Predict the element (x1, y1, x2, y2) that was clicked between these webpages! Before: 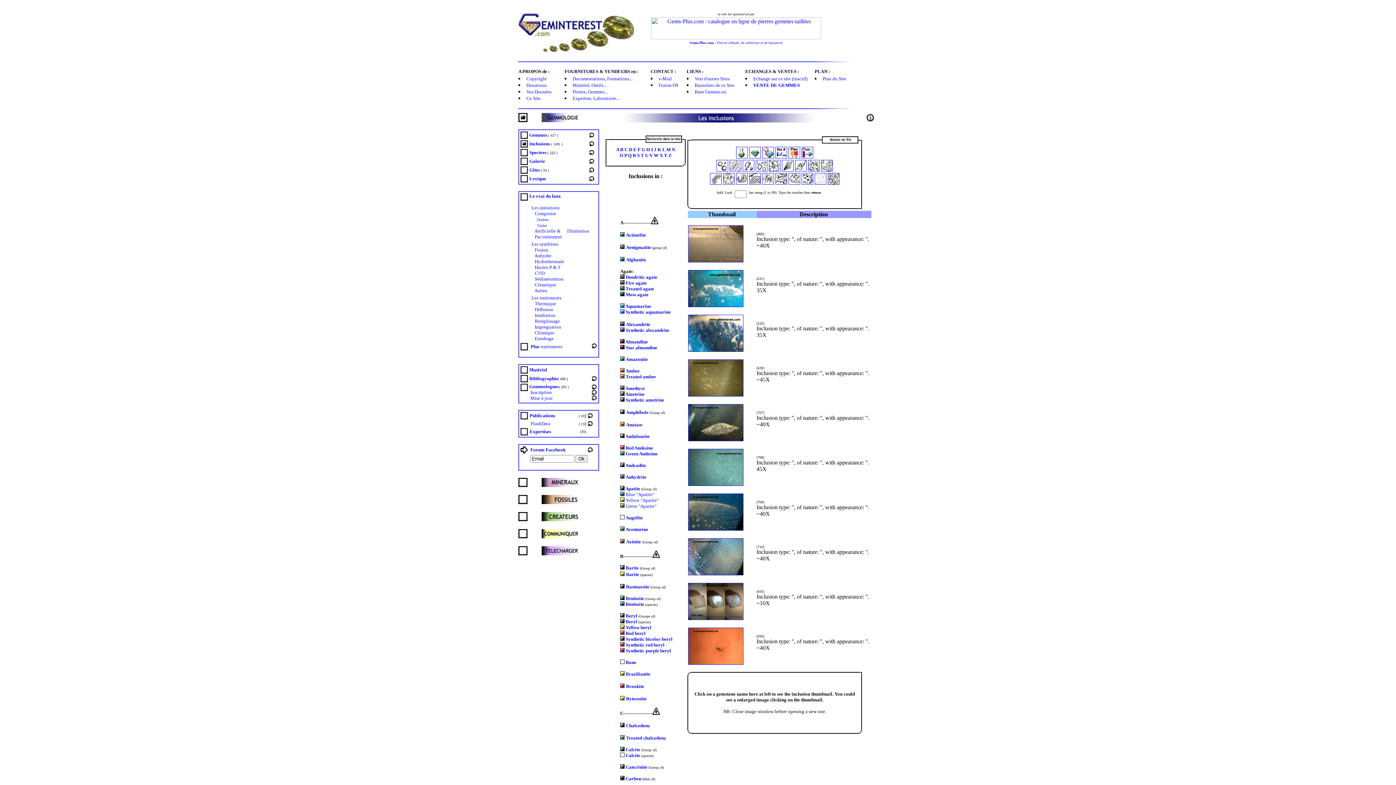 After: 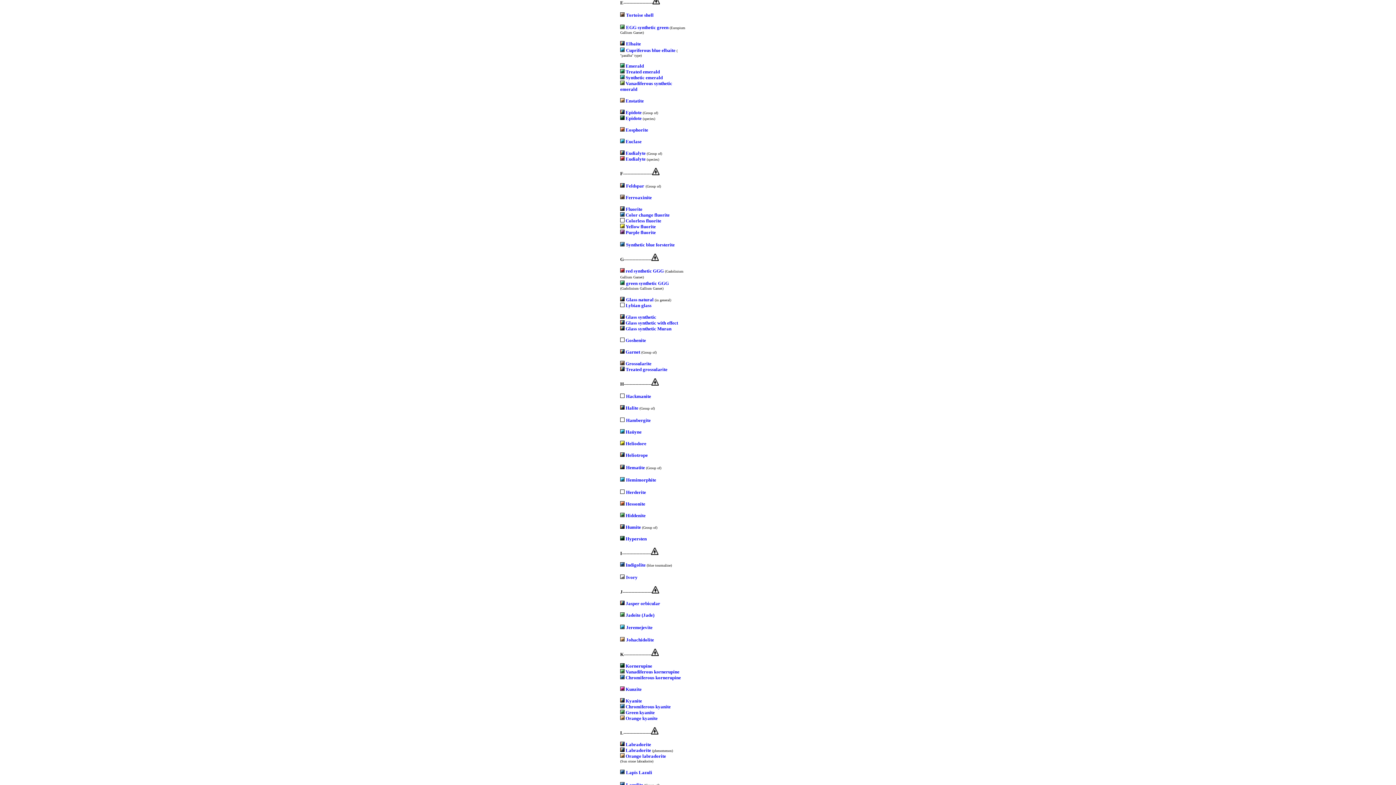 Action: bbox: (633, 146, 636, 152) label: E